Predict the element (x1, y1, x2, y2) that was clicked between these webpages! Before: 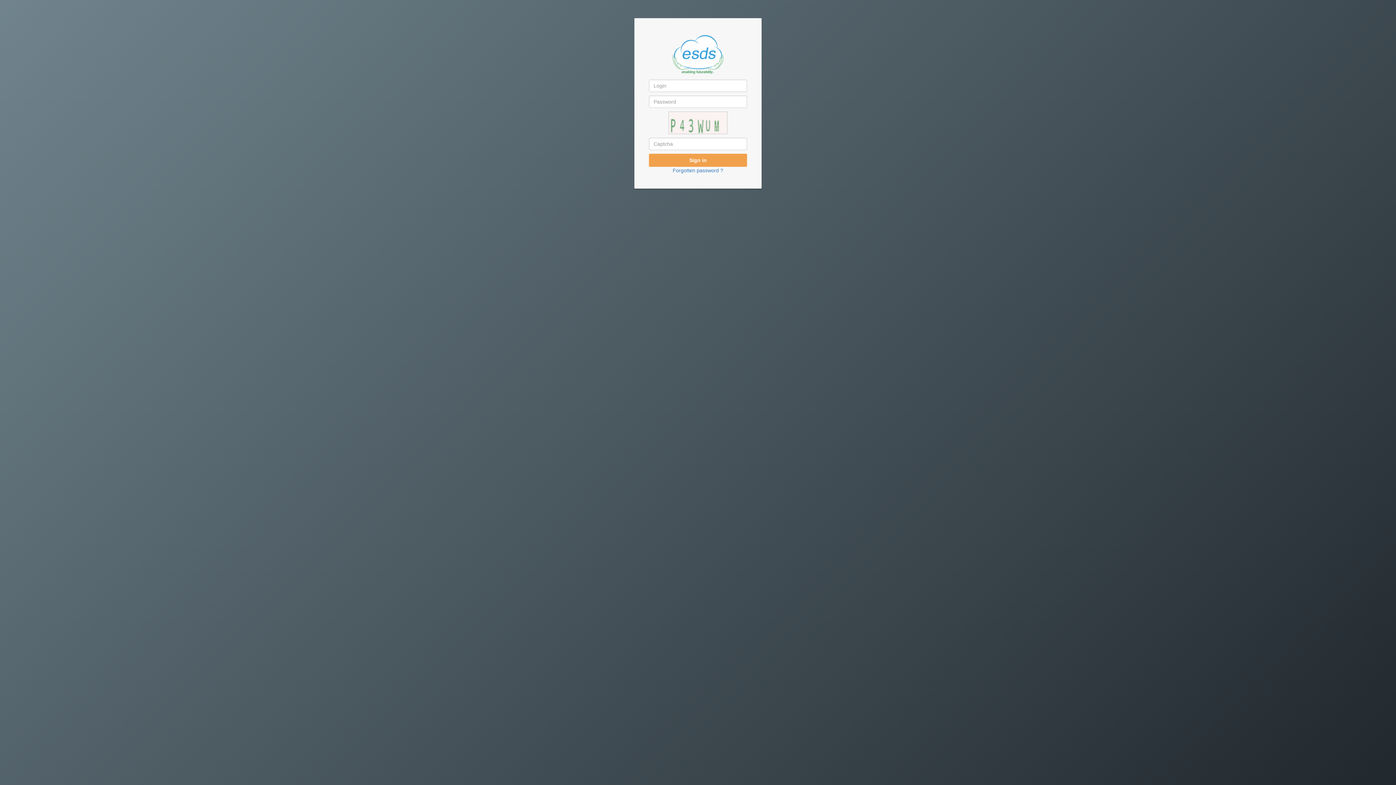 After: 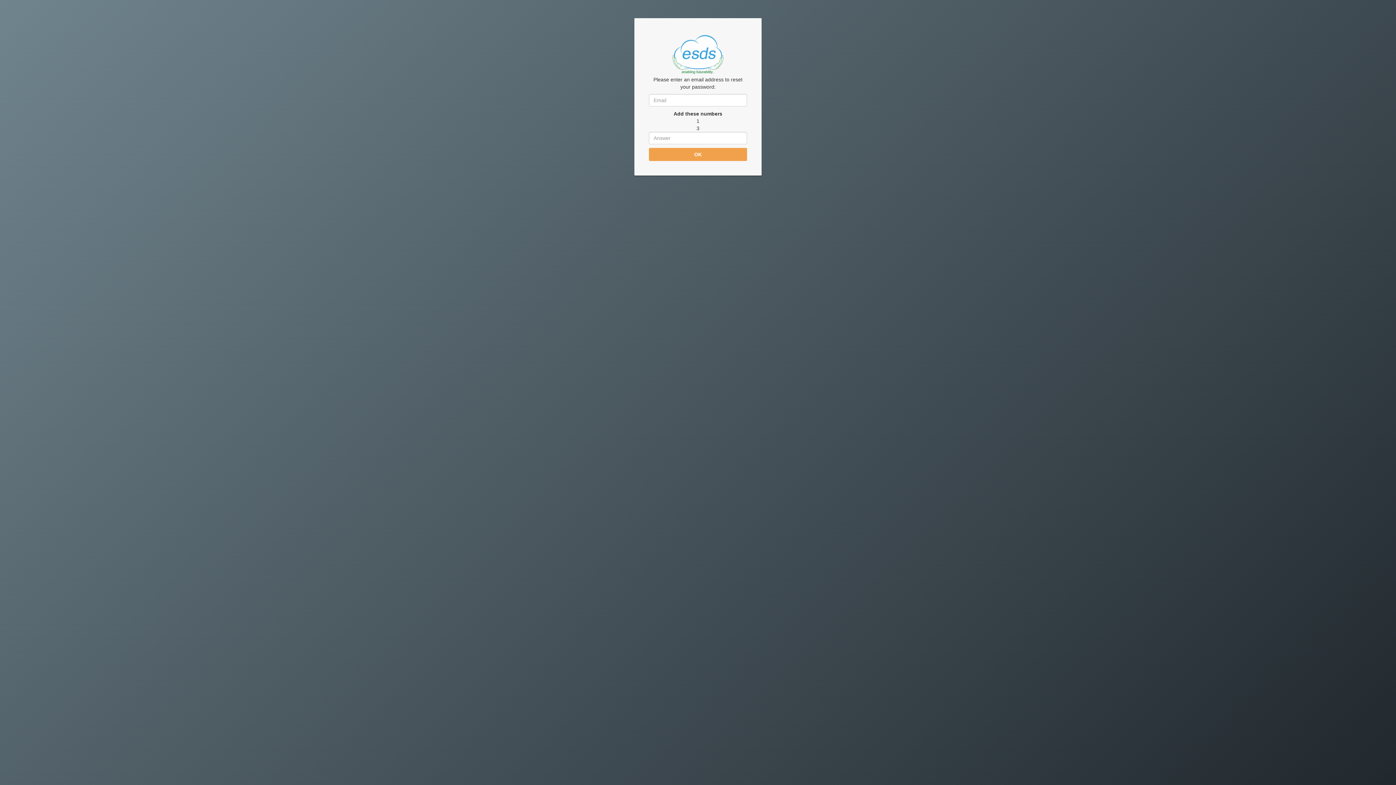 Action: label: Forgotten password ? bbox: (672, 167, 723, 173)